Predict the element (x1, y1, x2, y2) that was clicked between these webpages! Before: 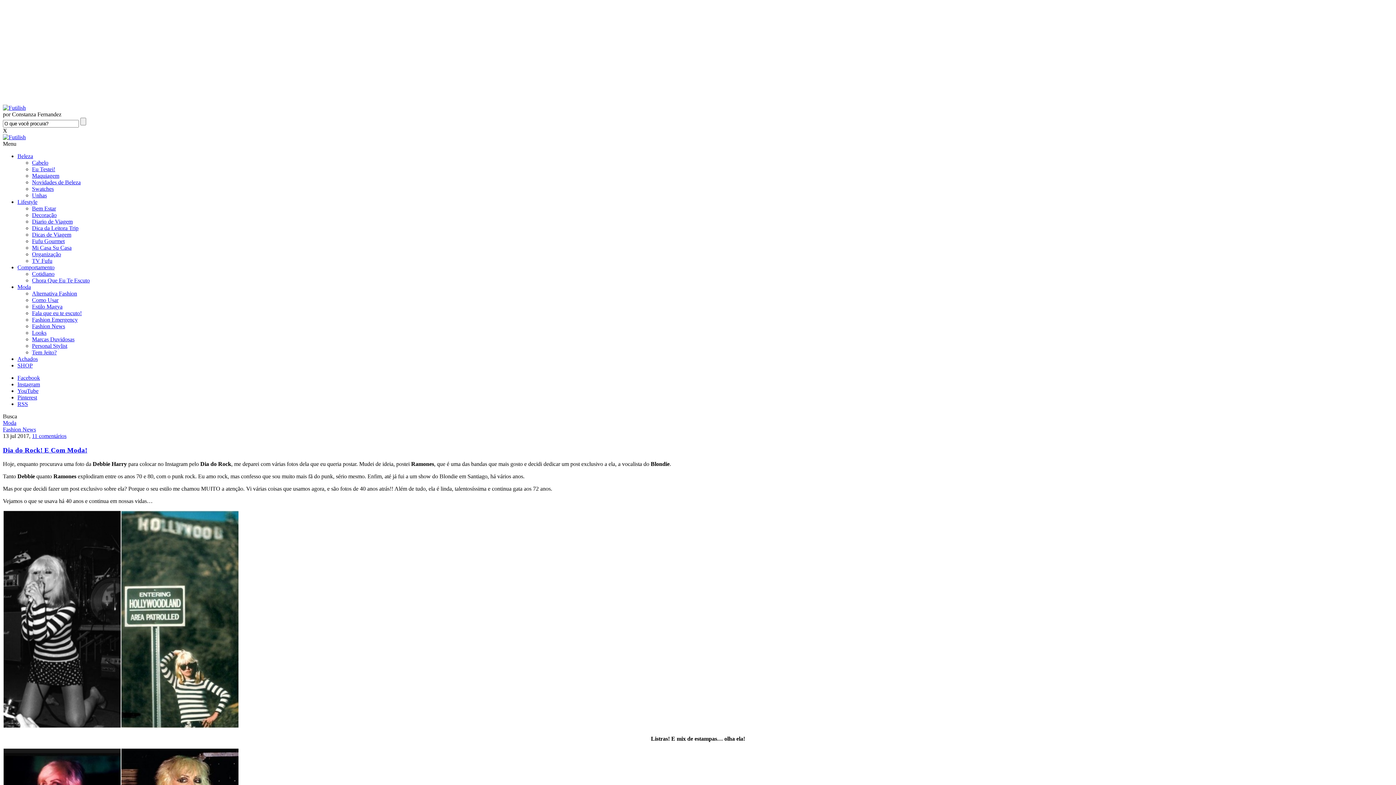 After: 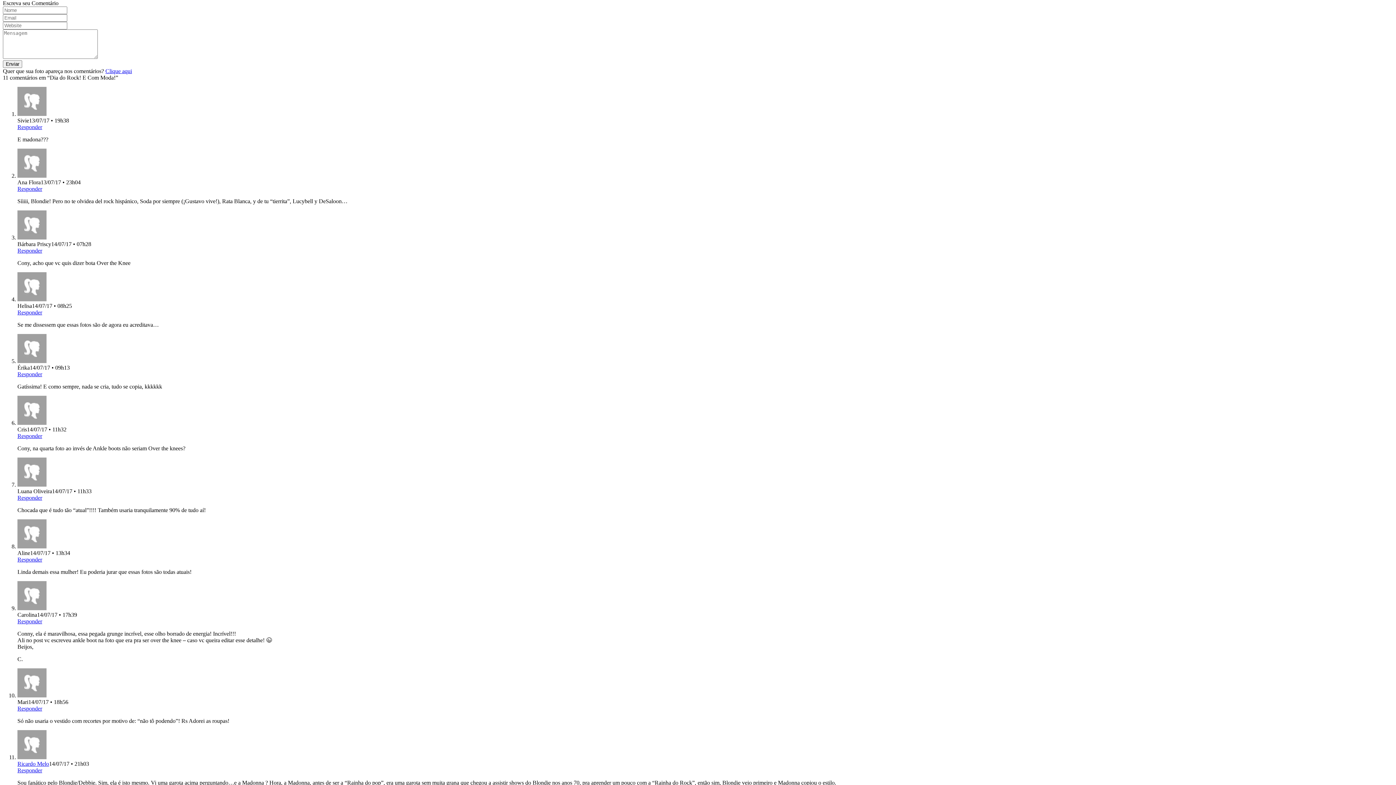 Action: label: 11 comentários bbox: (32, 433, 66, 439)